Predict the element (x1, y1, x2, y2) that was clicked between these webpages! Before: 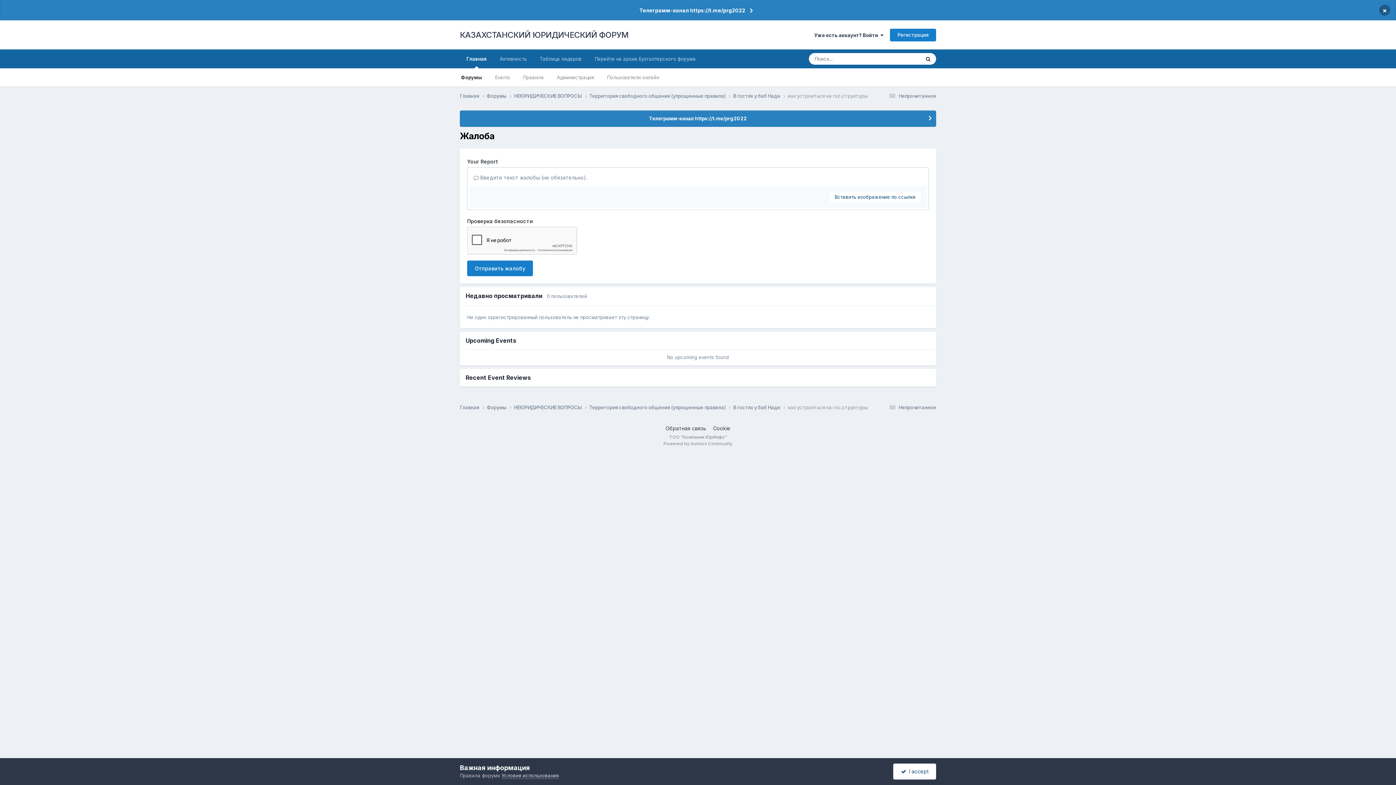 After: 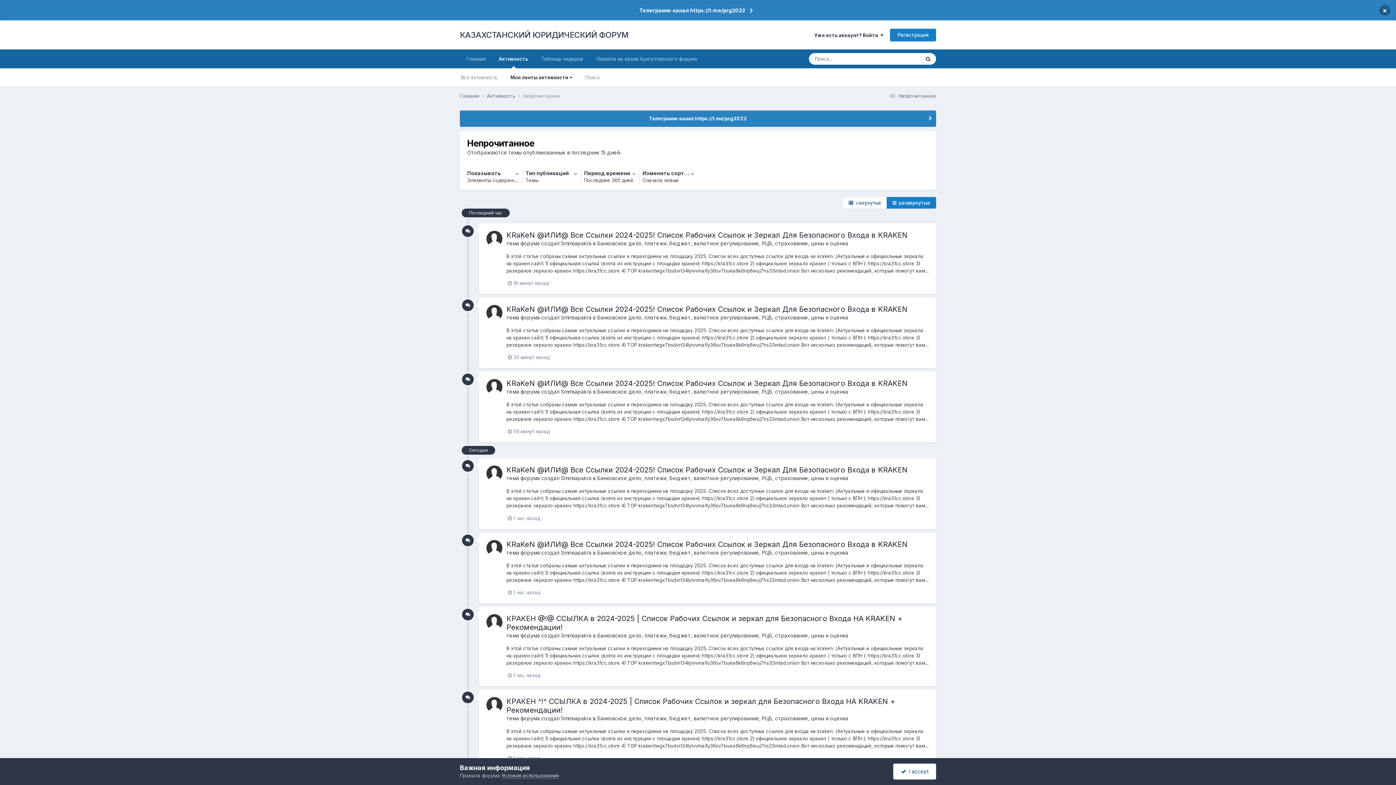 Action: bbox: (887, 93, 936, 98) label:  Непрочитанное